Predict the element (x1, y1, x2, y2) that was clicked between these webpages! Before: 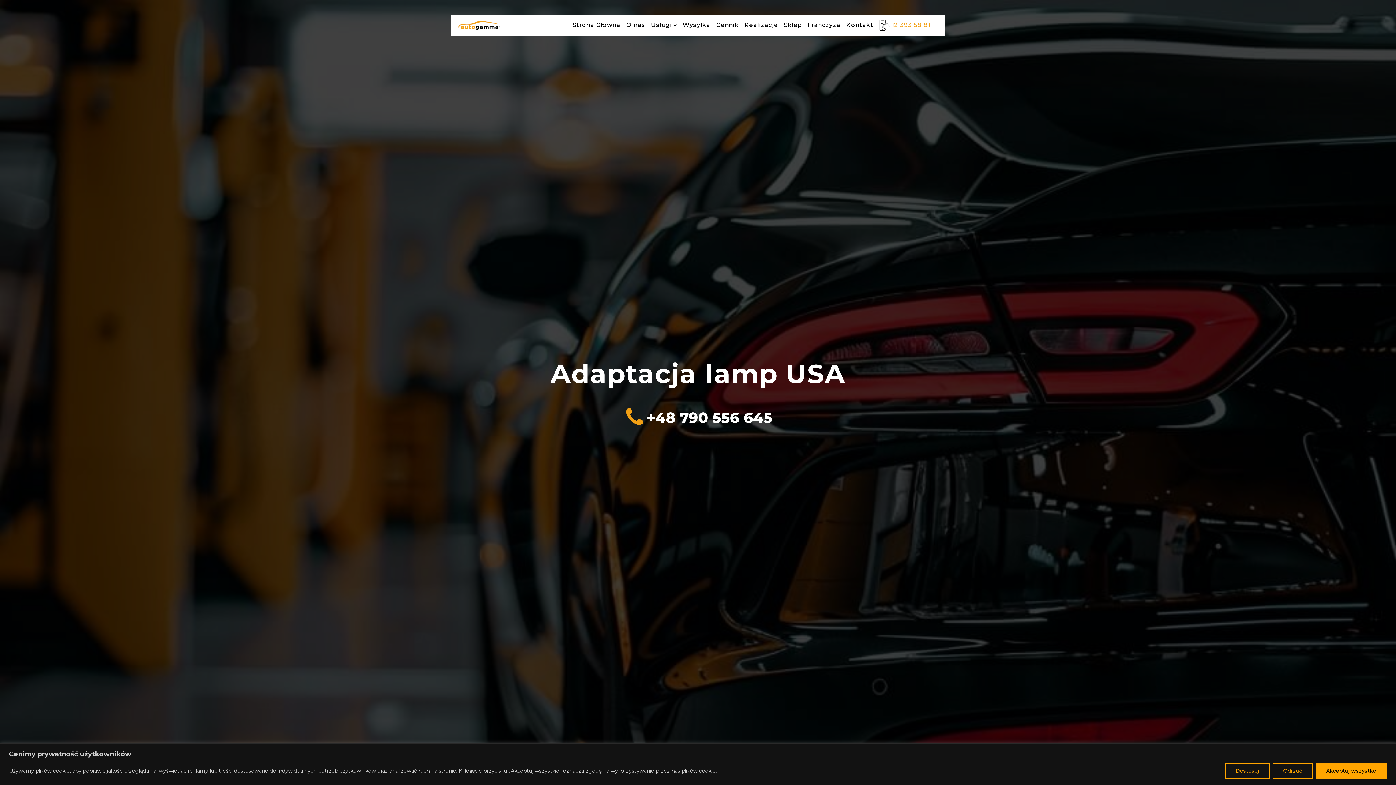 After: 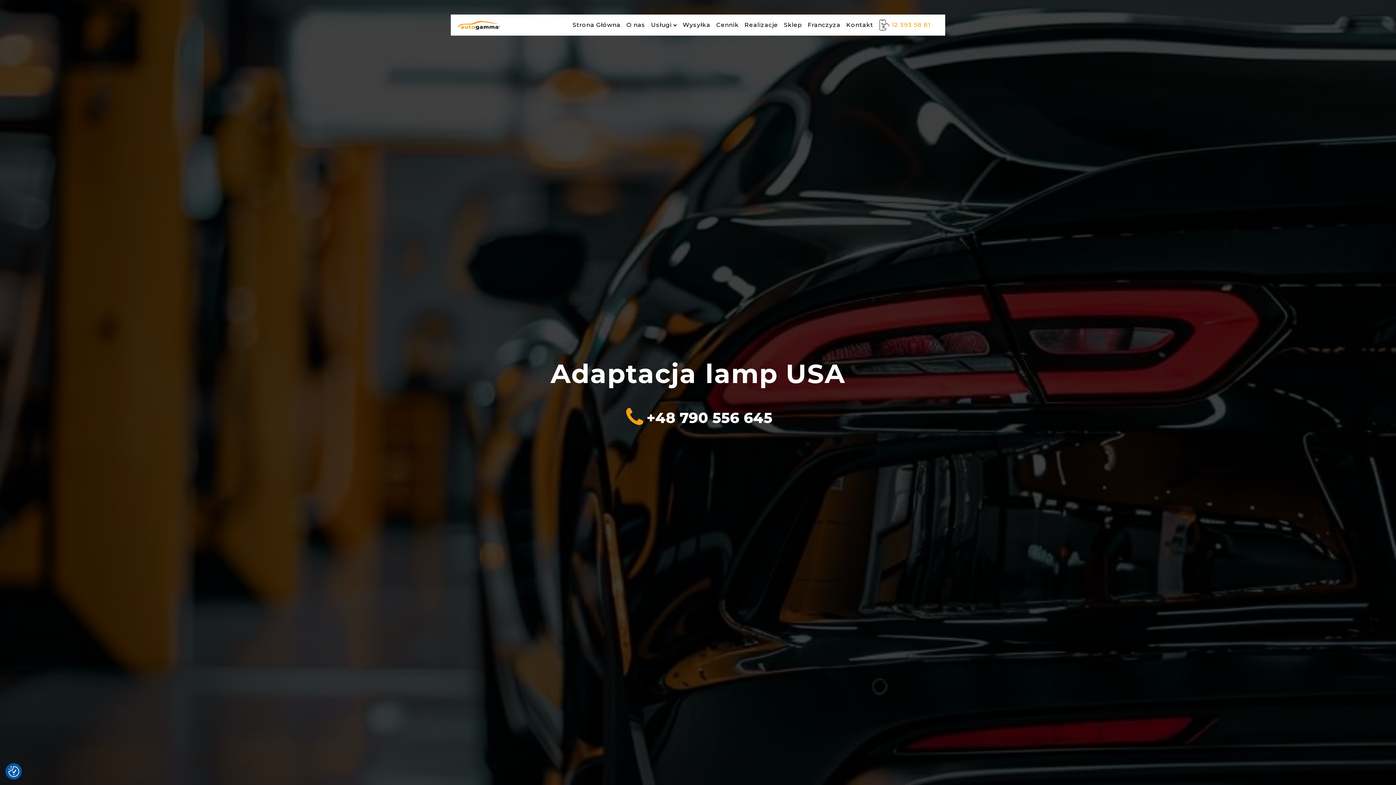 Action: label: Odrzuć bbox: (1273, 763, 1313, 779)